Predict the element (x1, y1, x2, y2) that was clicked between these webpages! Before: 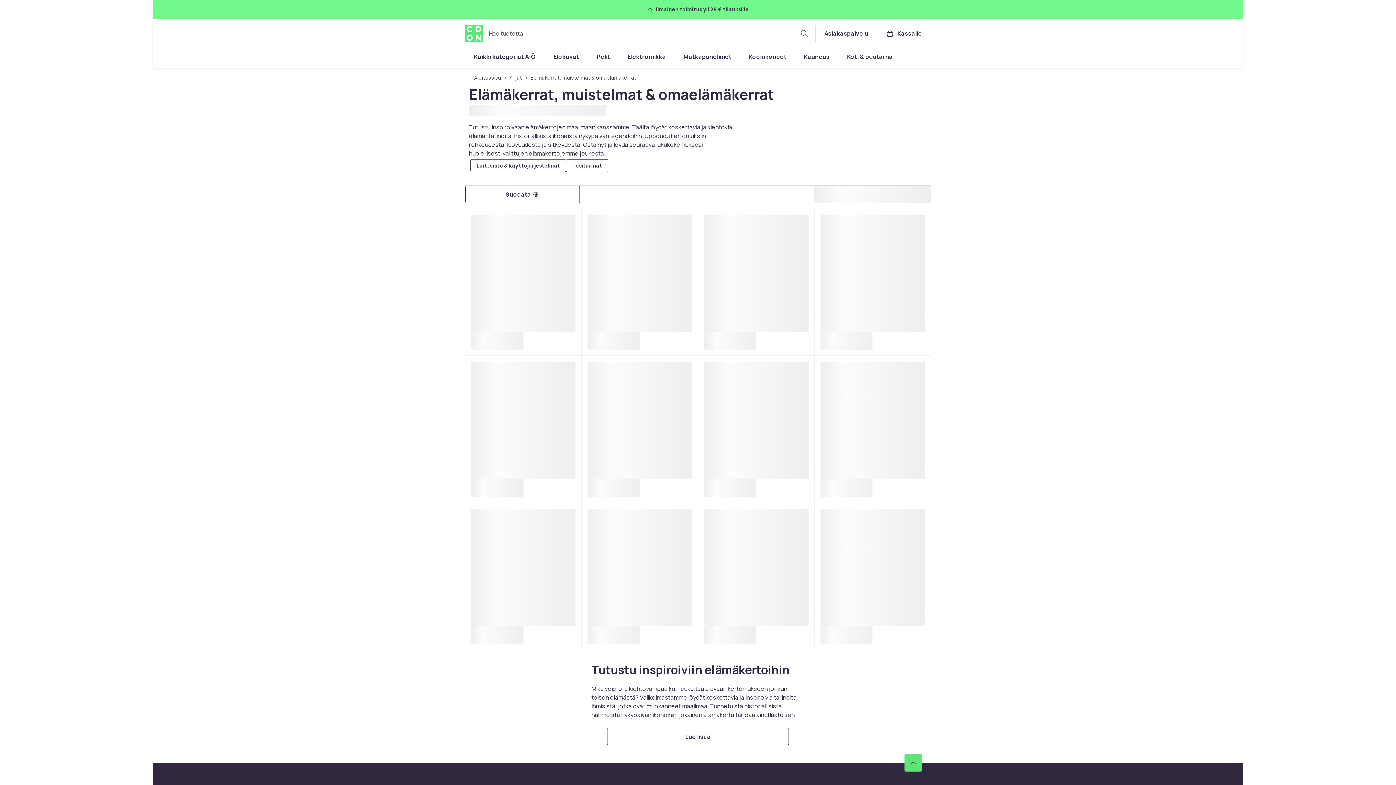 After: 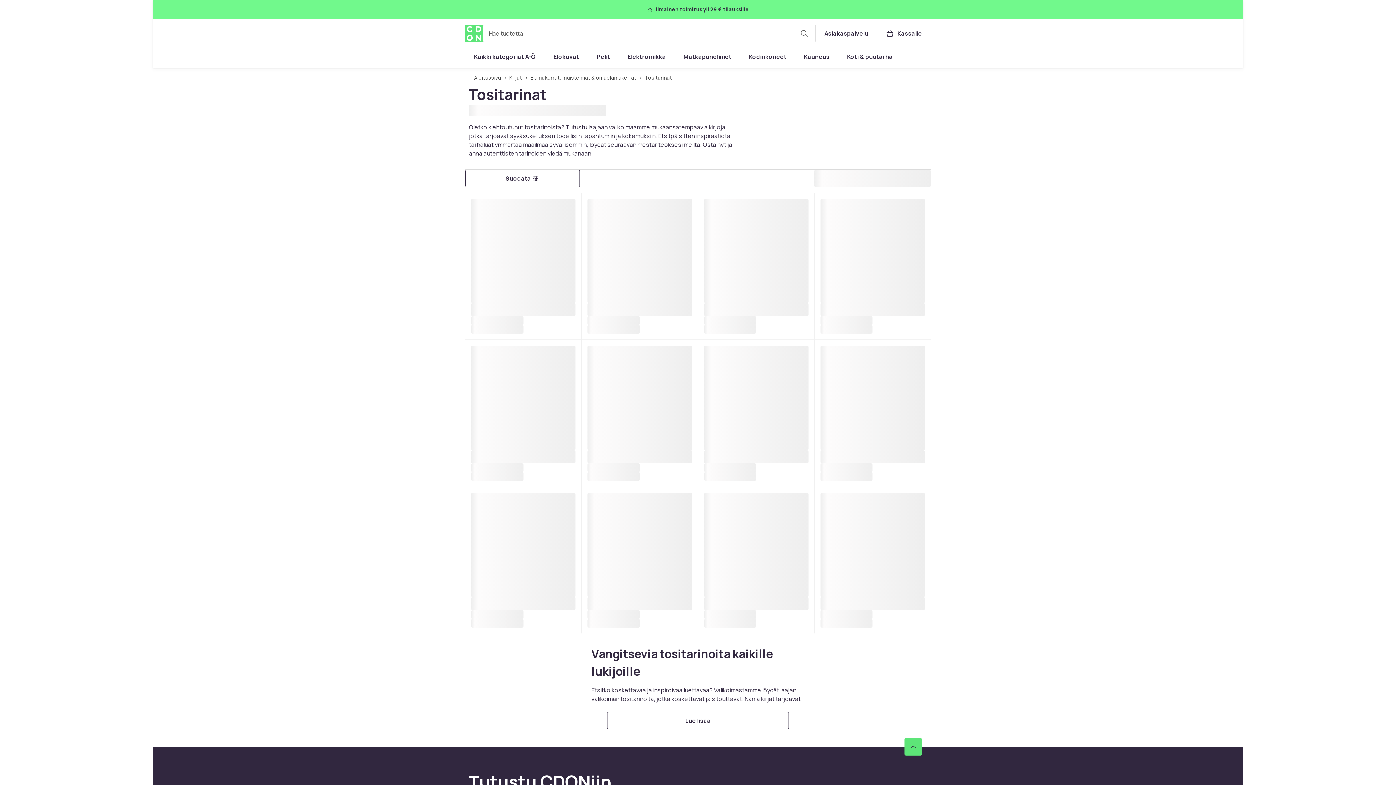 Action: label: Tositarinat bbox: (566, 159, 608, 172)